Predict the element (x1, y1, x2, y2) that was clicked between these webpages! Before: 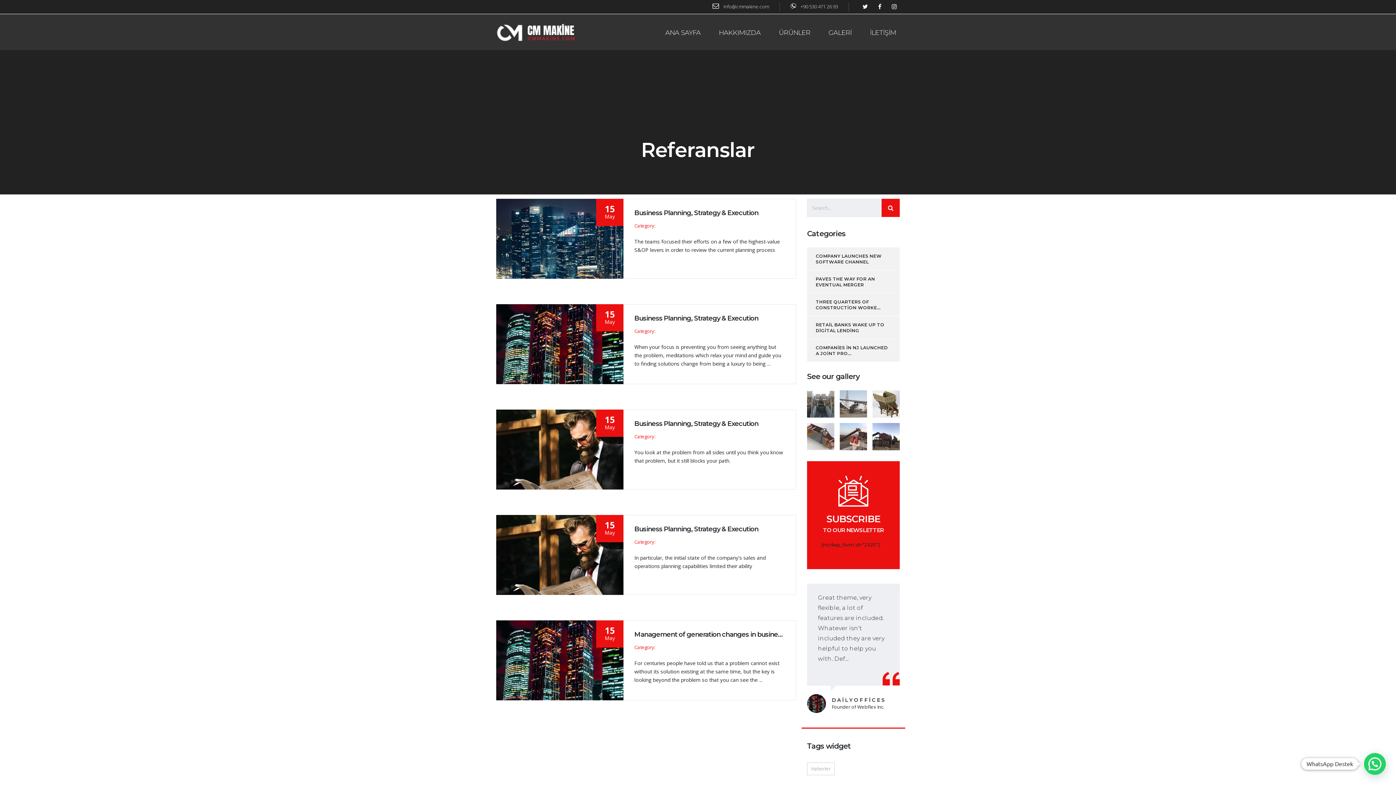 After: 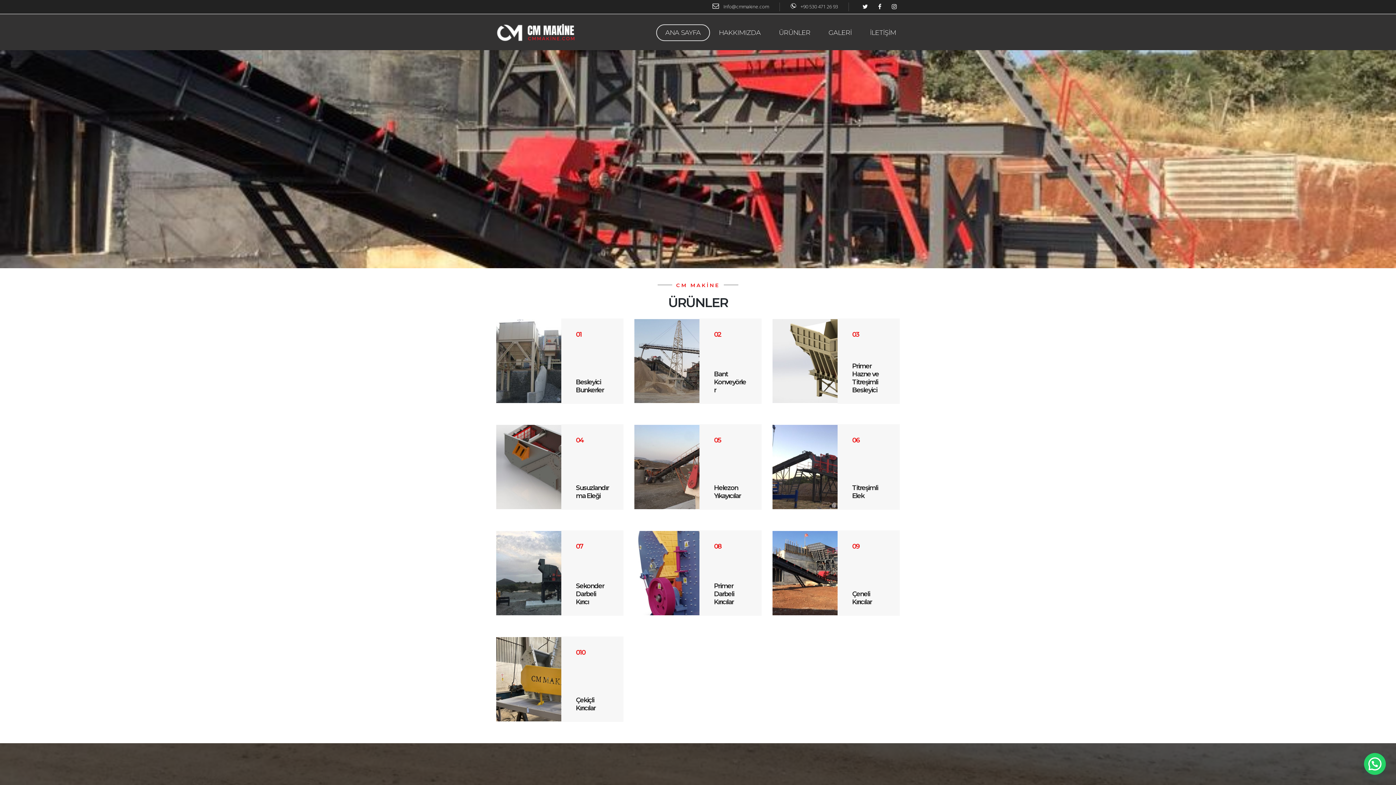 Action: bbox: (496, 28, 577, 35)